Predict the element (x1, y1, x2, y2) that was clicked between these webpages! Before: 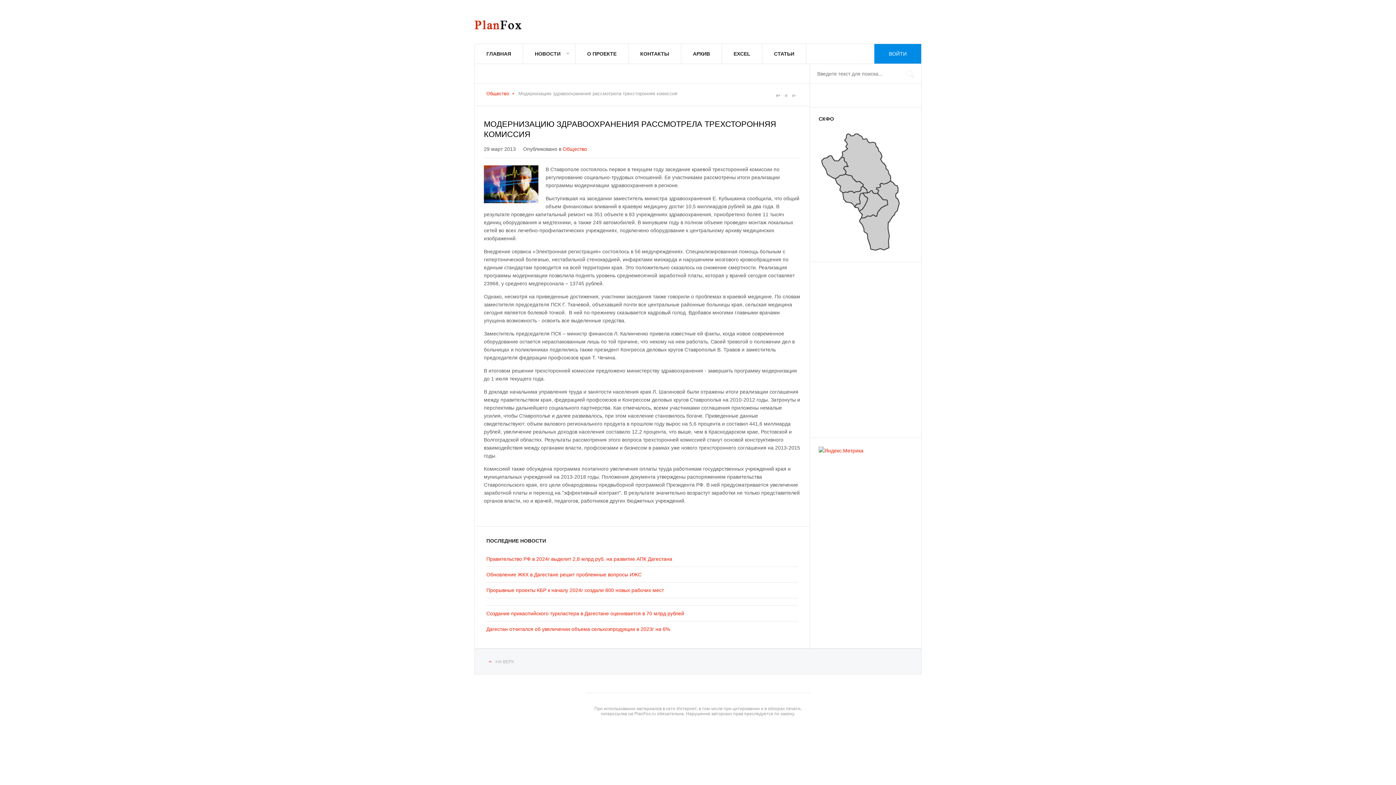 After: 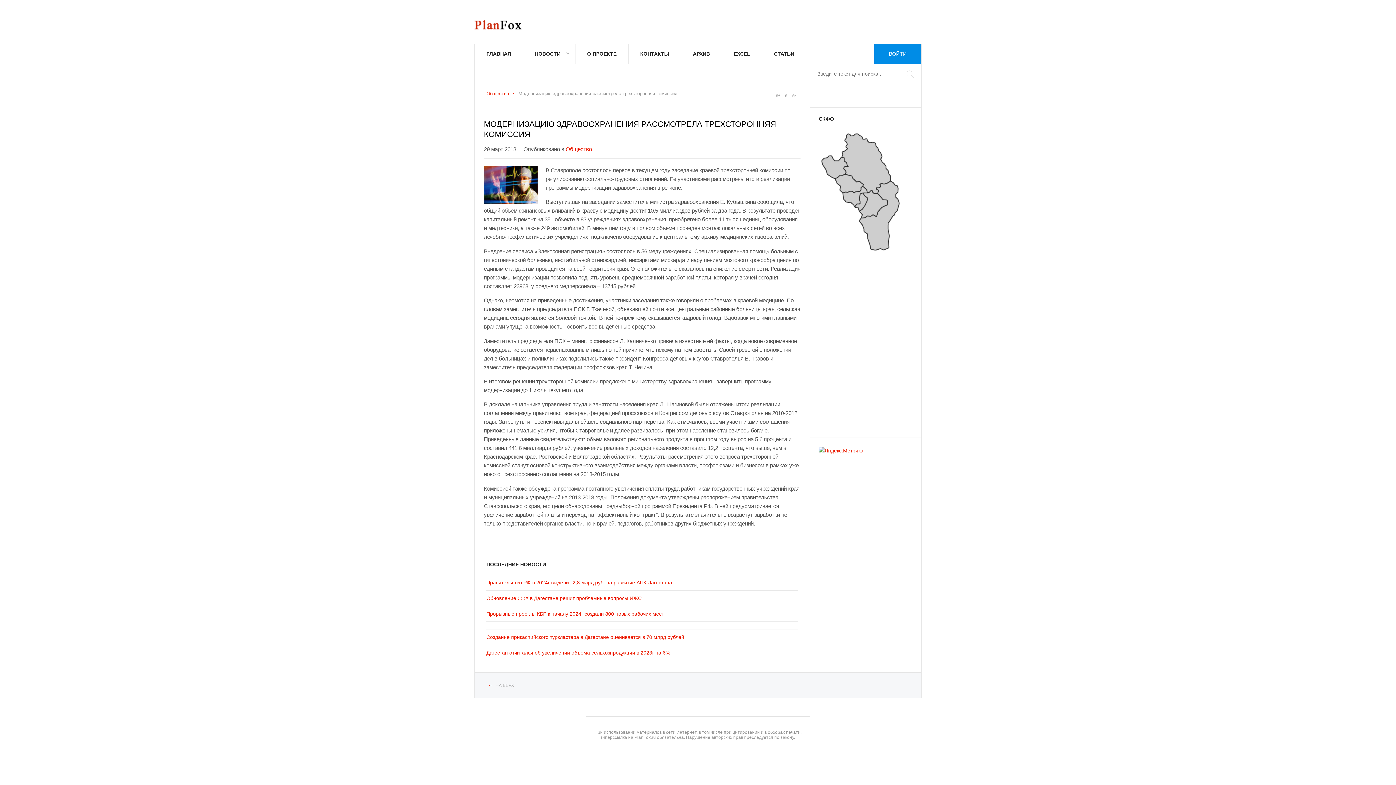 Action: label: A+ bbox: (774, 92, 782, 98)